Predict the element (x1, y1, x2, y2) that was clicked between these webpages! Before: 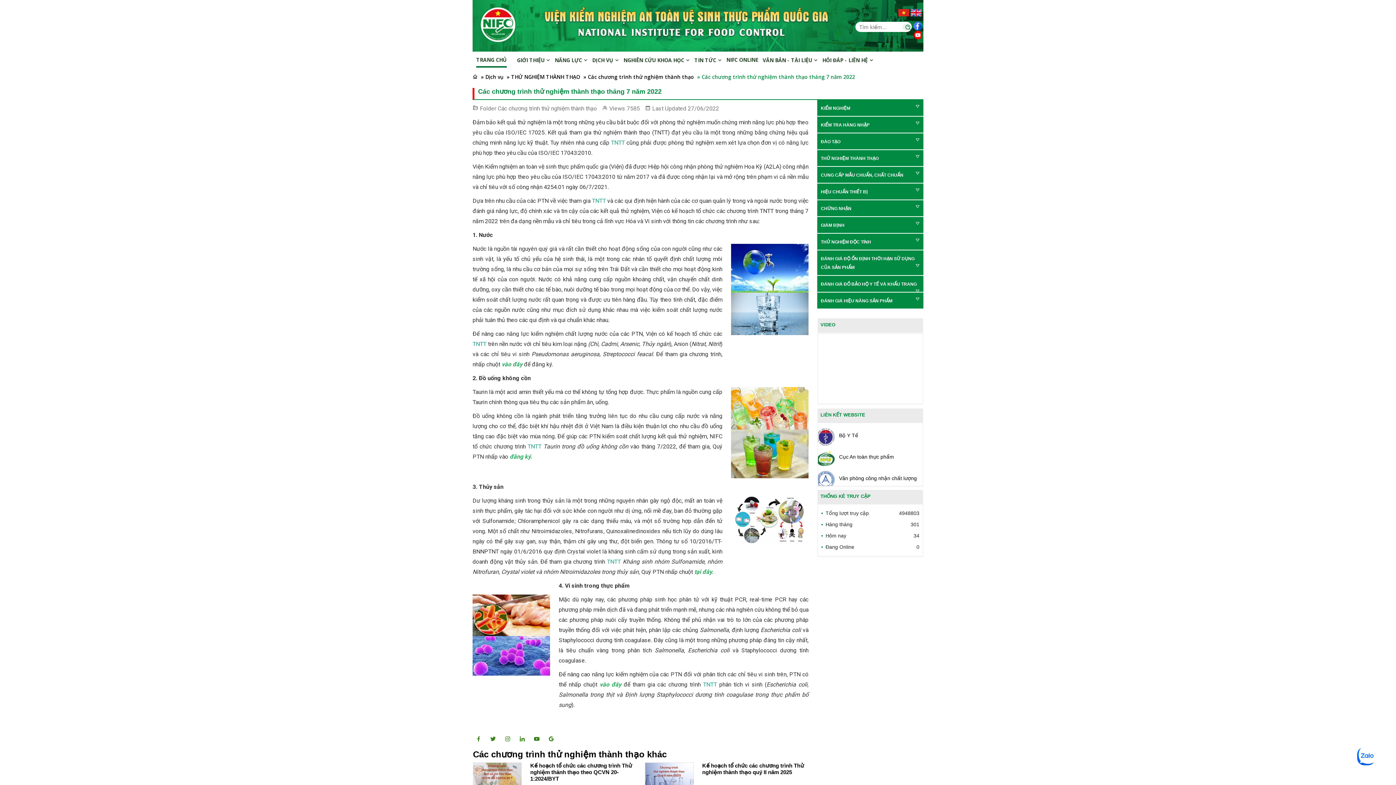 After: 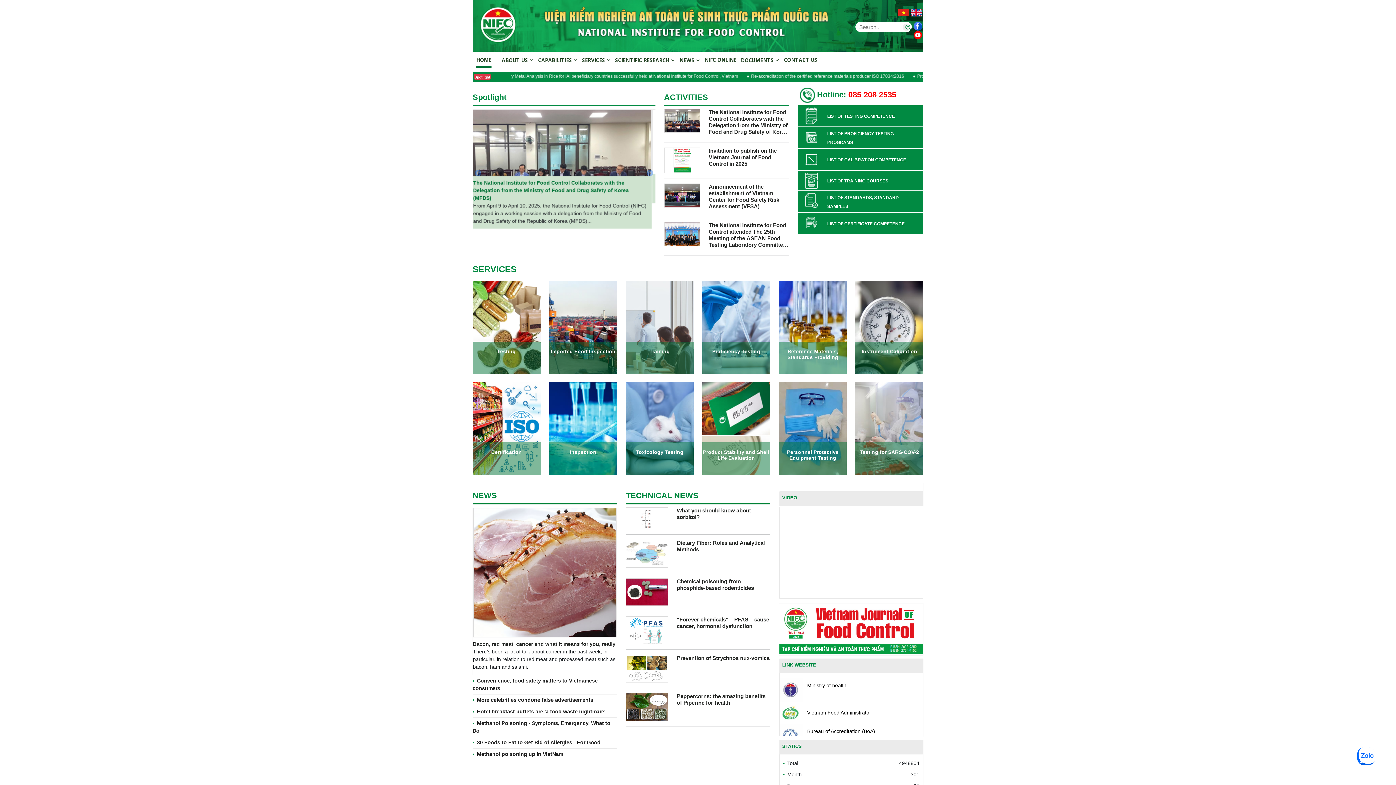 Action: bbox: (910, 9, 921, 15)